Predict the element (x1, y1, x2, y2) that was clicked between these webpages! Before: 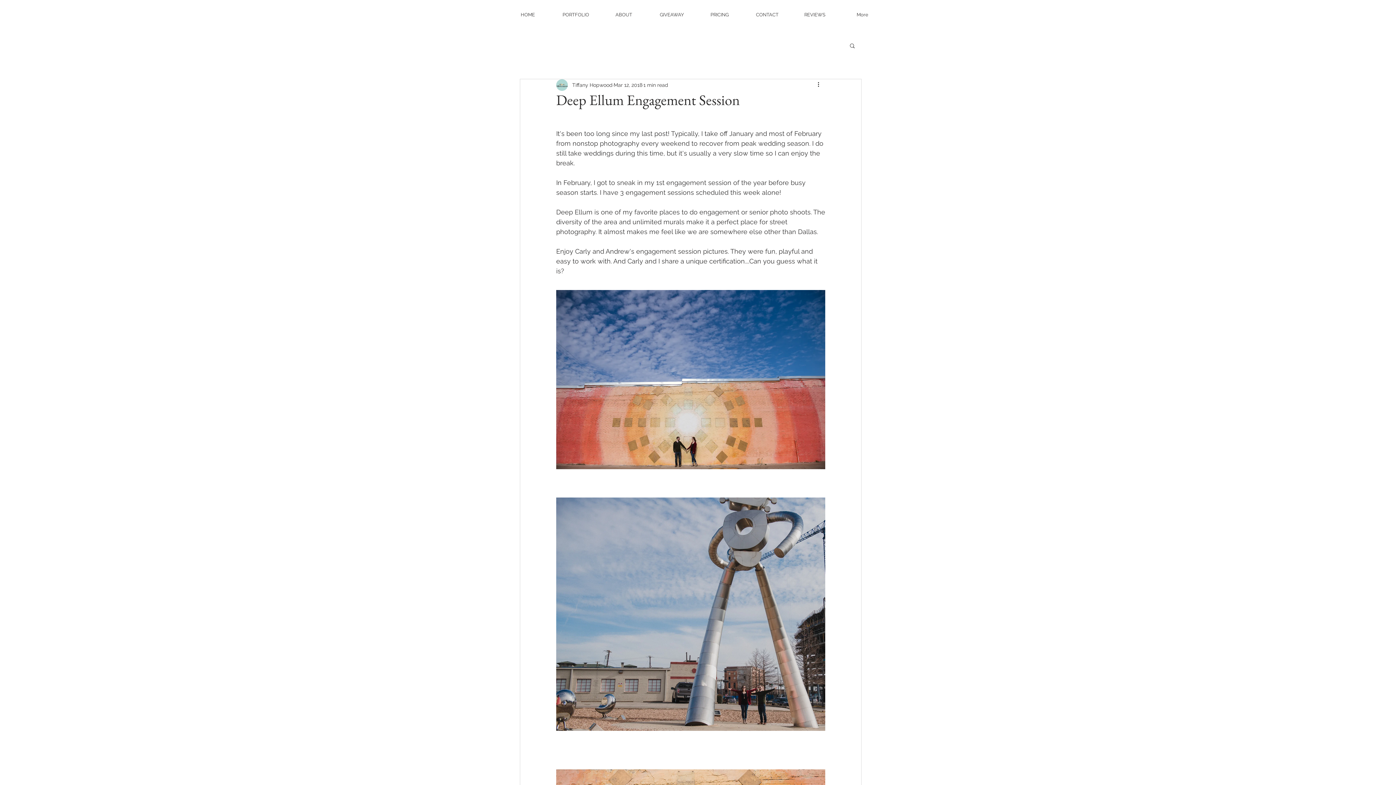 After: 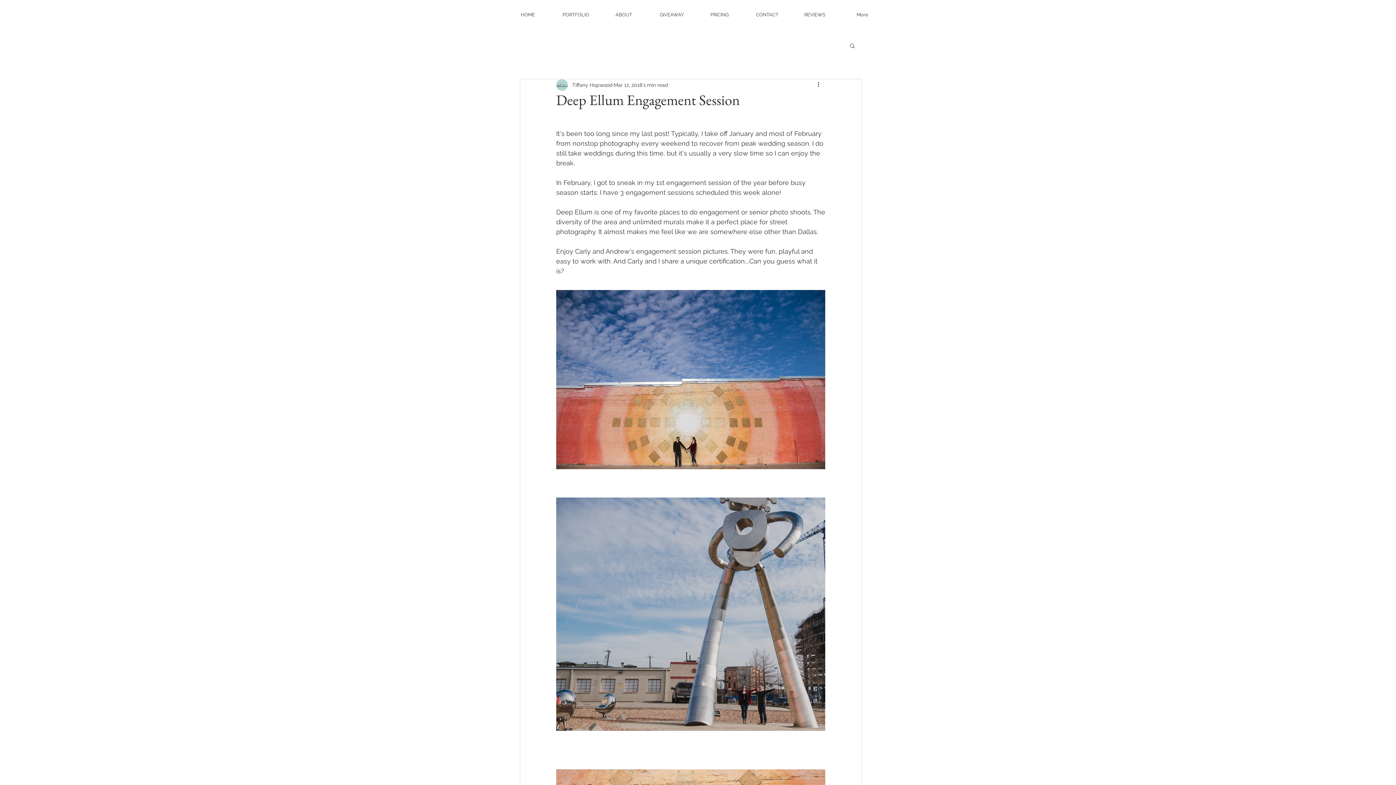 Action: bbox: (849, 42, 856, 48) label: Search